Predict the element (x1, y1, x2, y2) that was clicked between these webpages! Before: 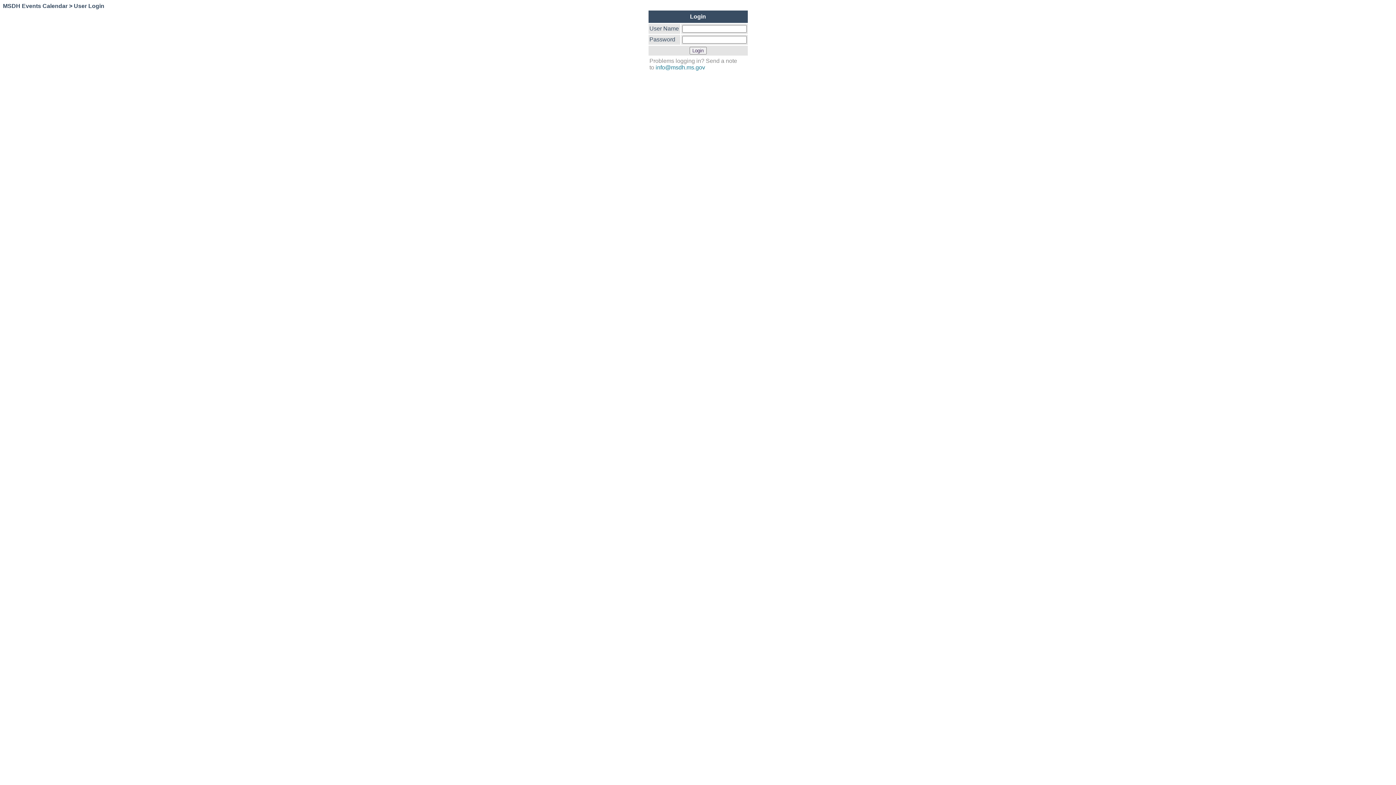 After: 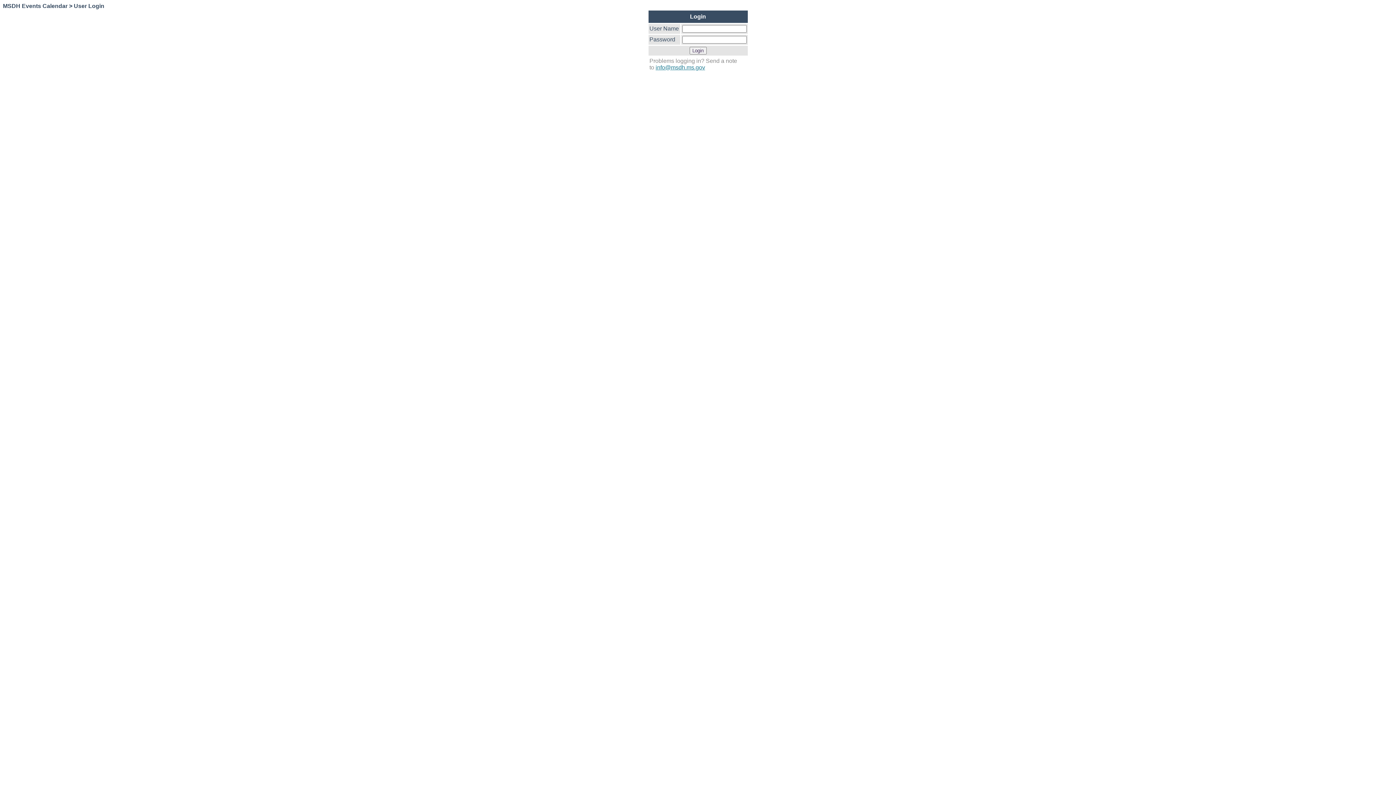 Action: label: info@msdh.ms.gov bbox: (655, 64, 705, 70)